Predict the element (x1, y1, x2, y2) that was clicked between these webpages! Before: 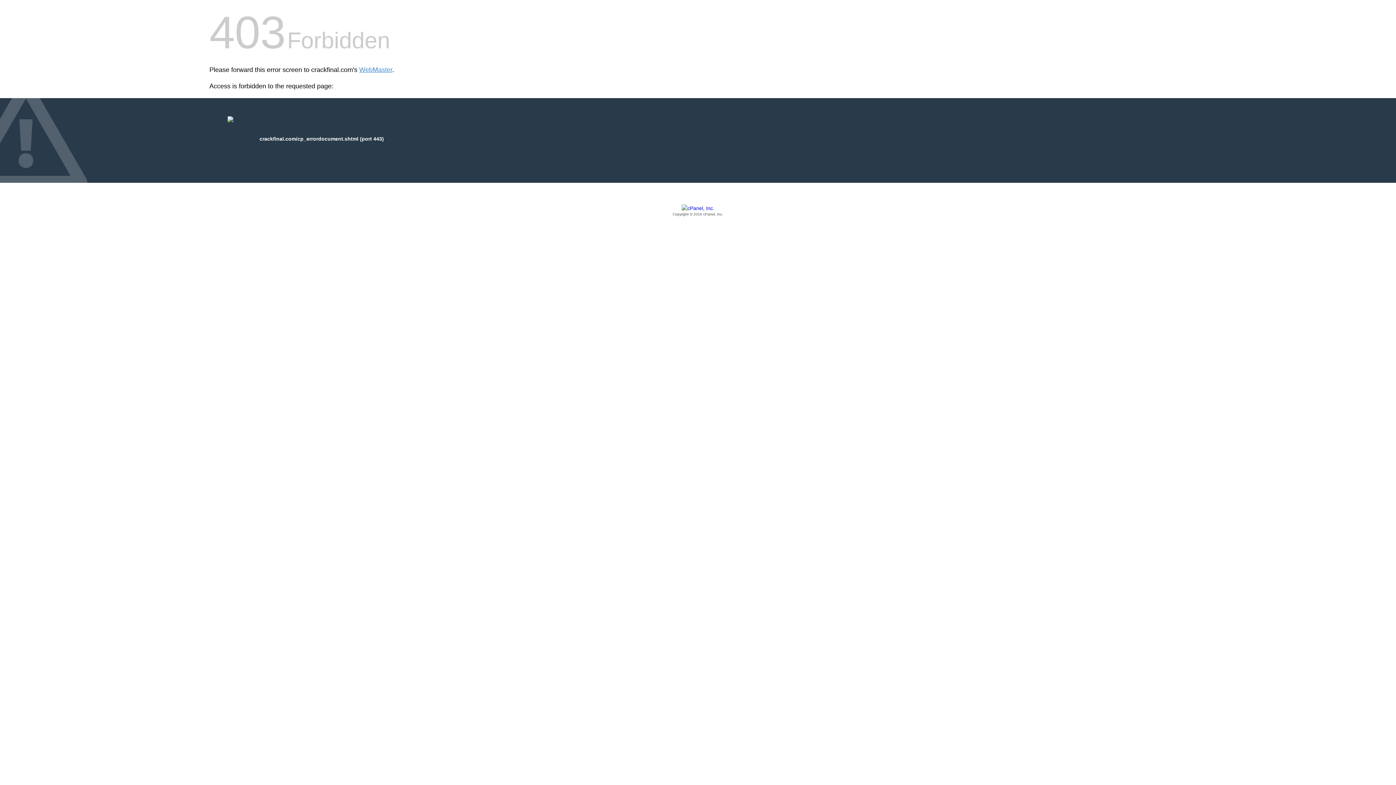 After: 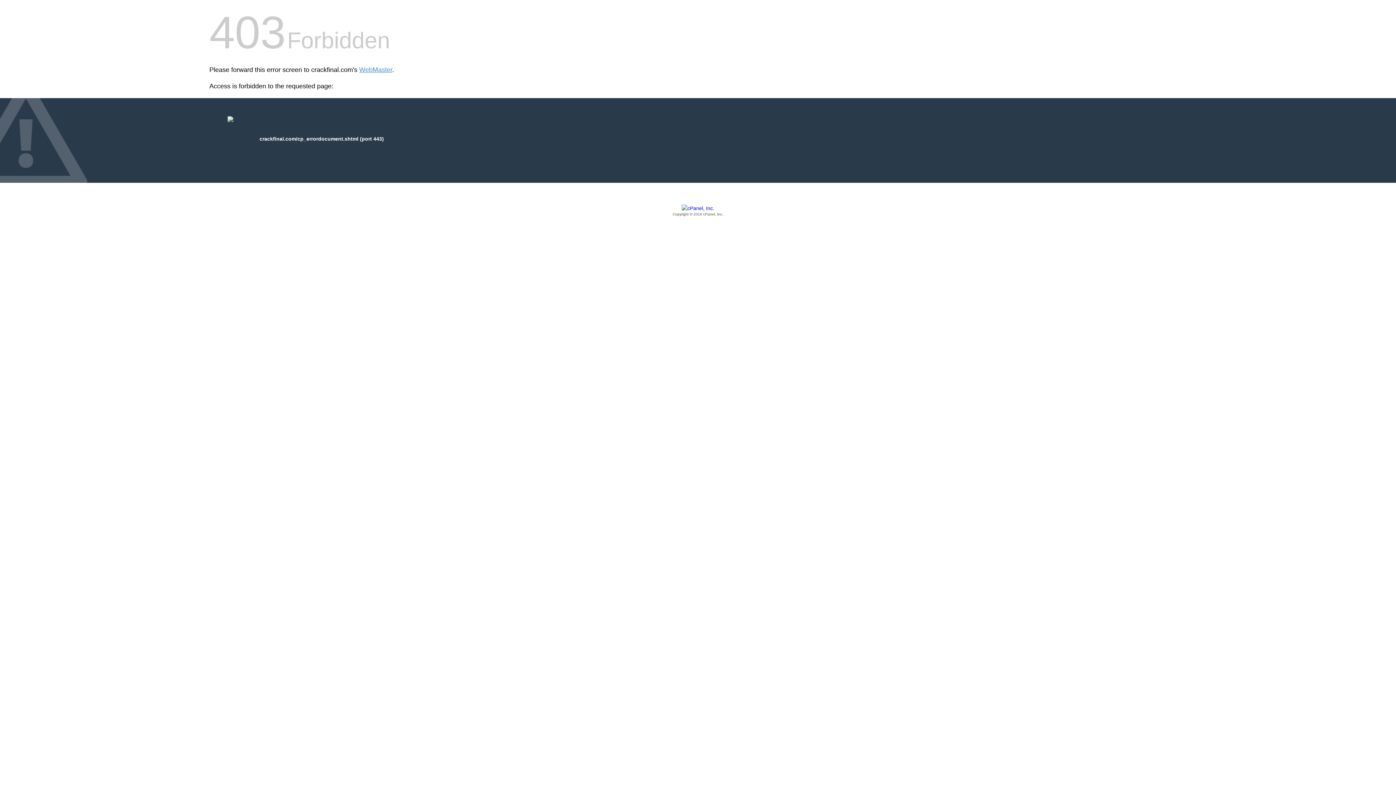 Action: bbox: (209, 205, 1186, 217) label: Copyright © 2016 cPanel, Inc.